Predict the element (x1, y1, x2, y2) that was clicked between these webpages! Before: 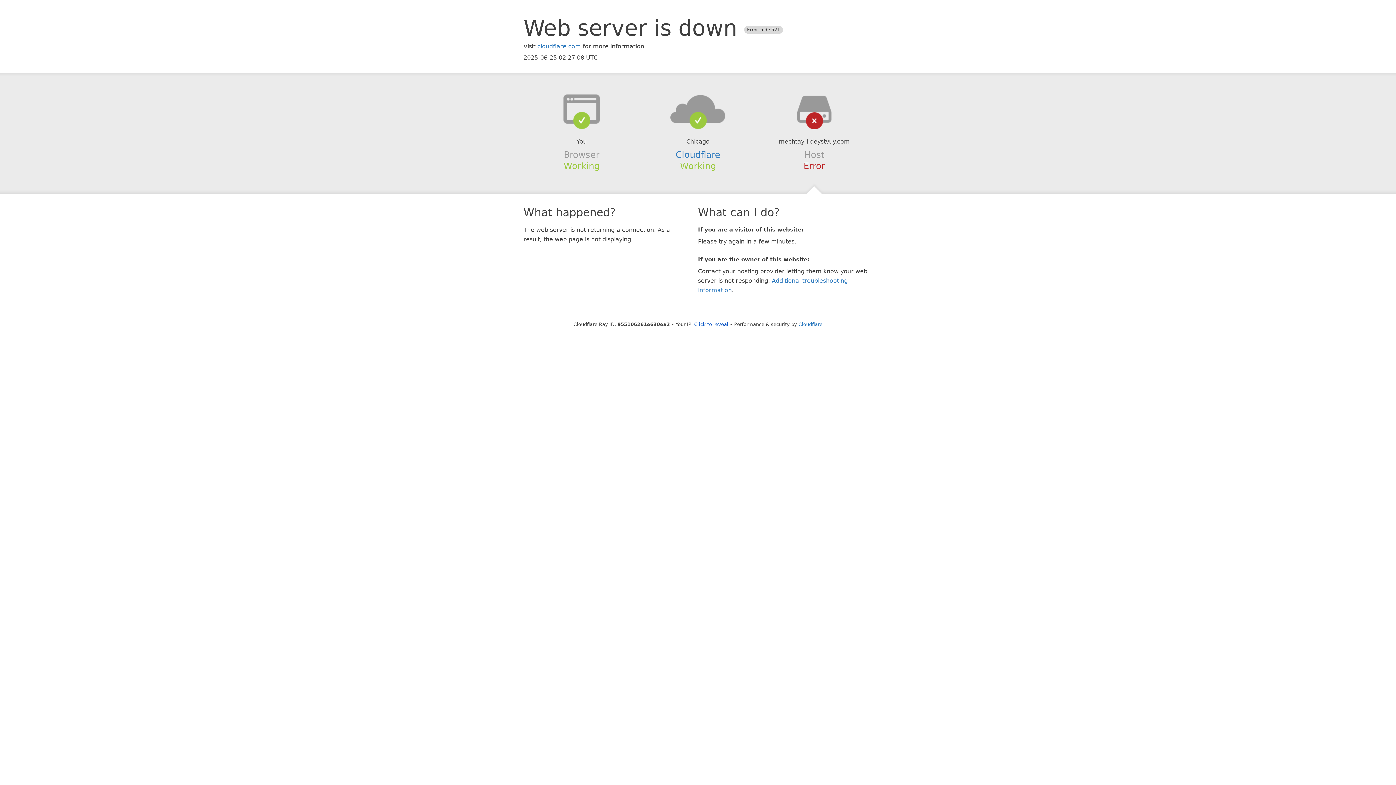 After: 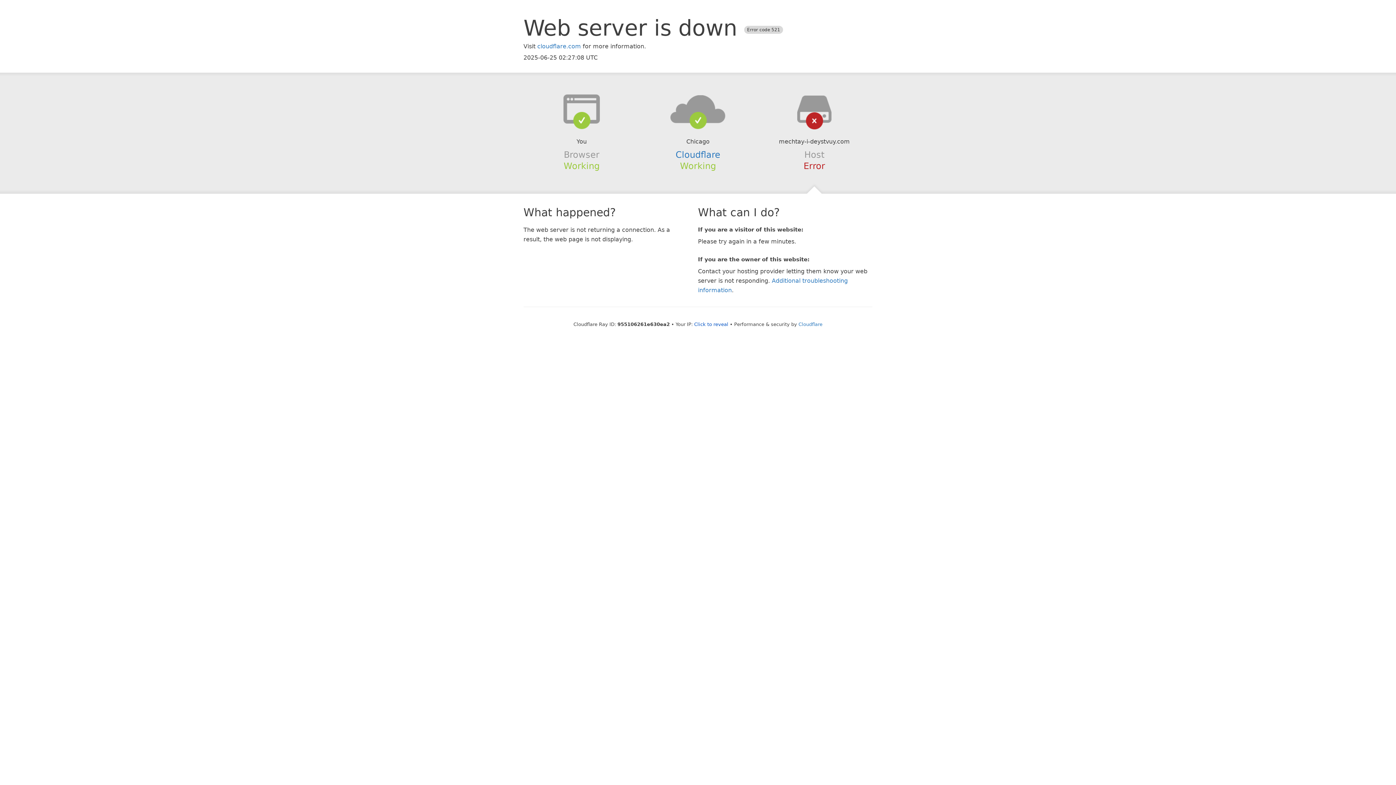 Action: bbox: (639, 94, 756, 123)